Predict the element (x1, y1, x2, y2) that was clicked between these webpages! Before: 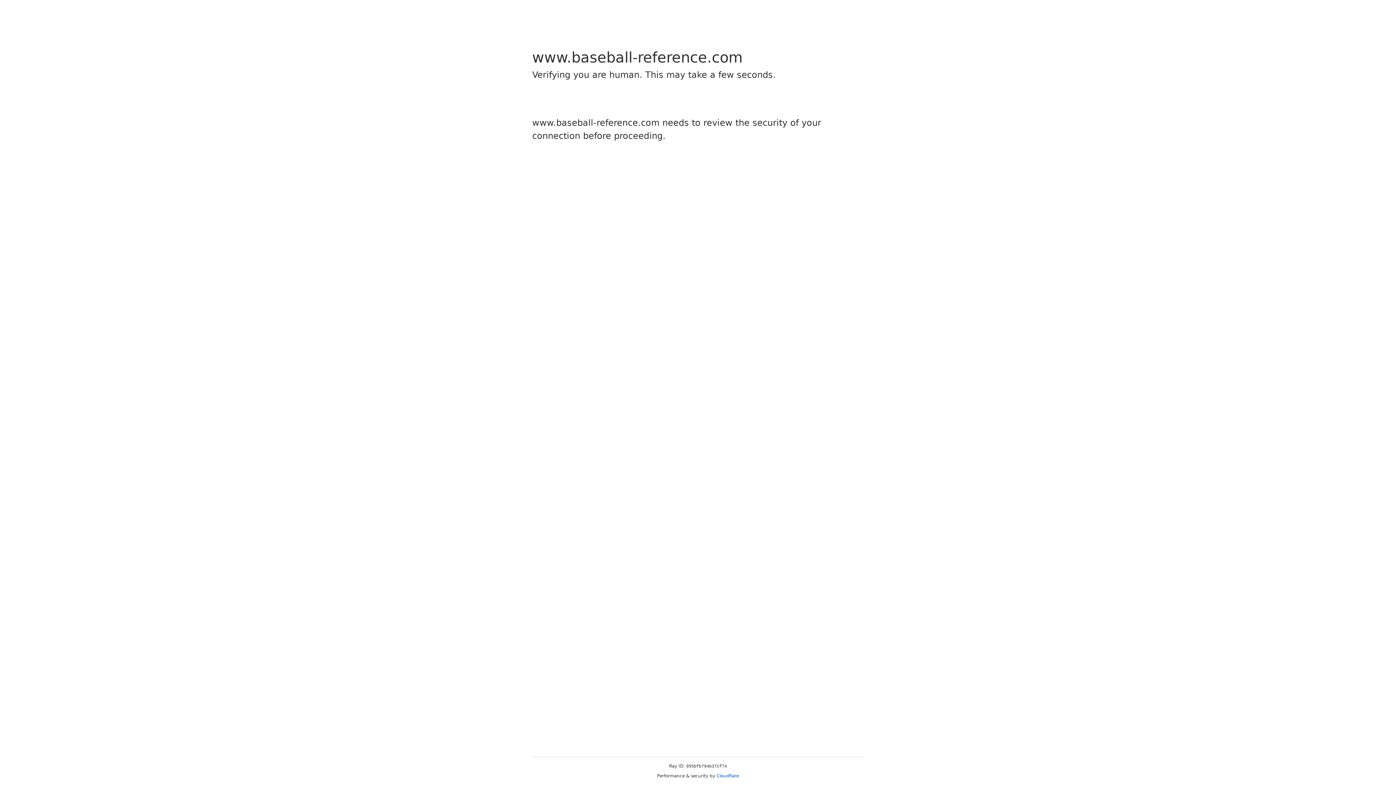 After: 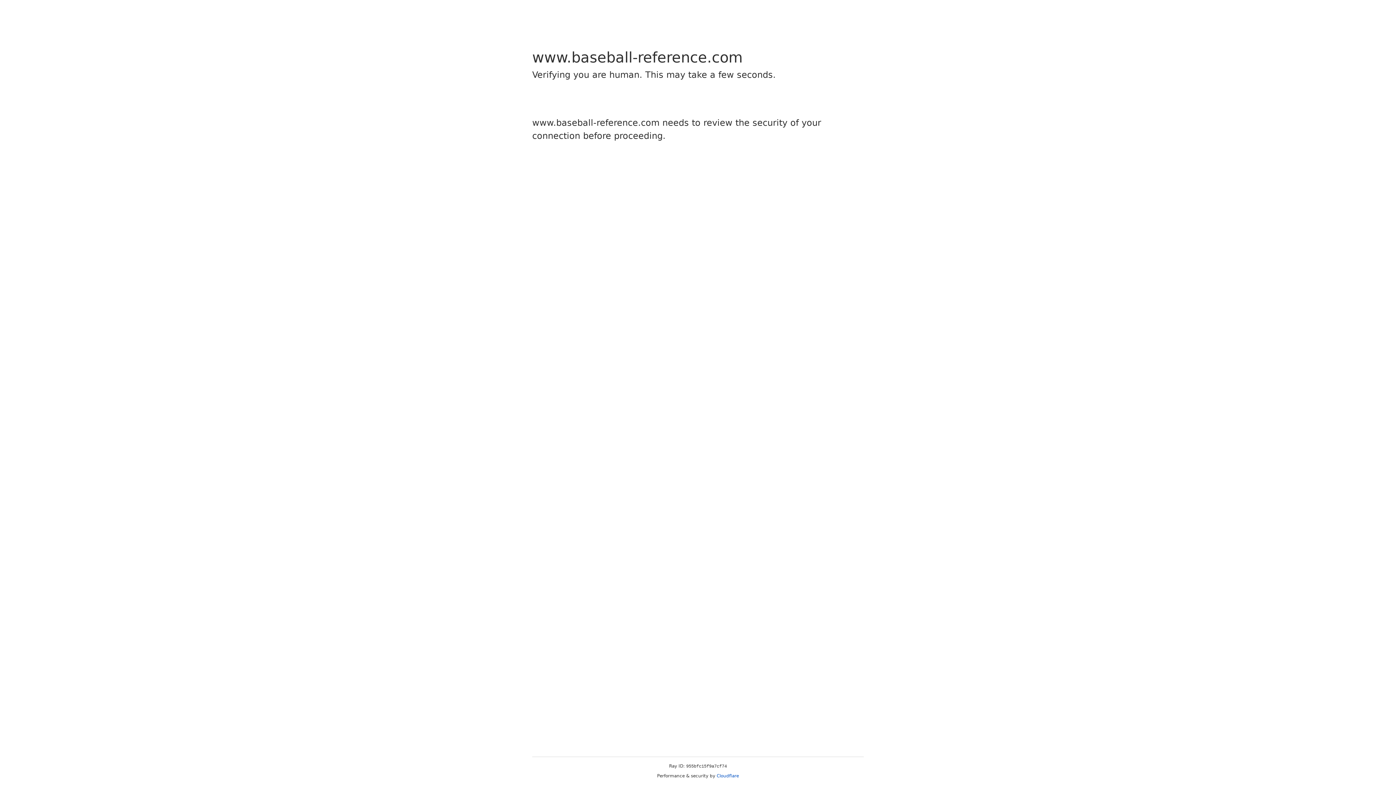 Action: bbox: (716, 773, 739, 778) label: Cloudflare